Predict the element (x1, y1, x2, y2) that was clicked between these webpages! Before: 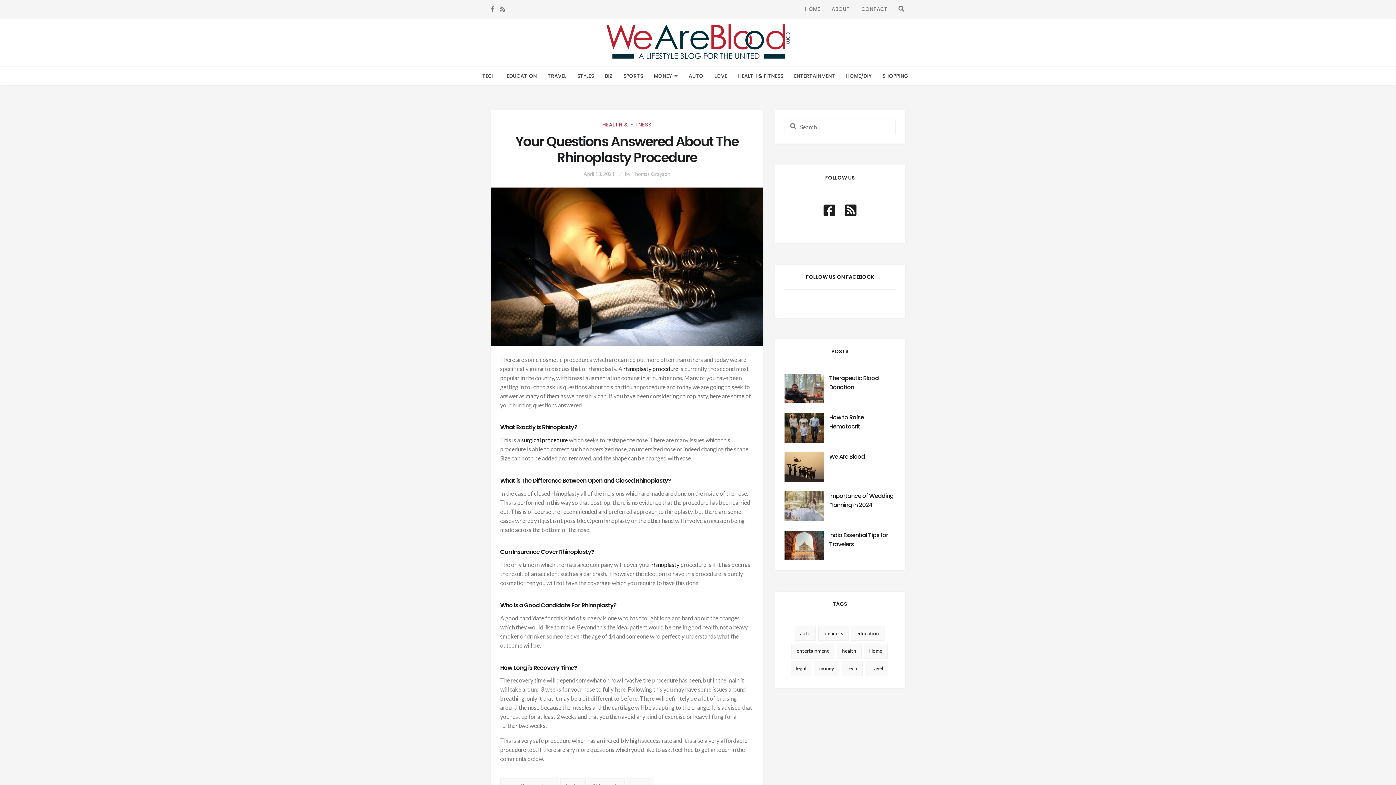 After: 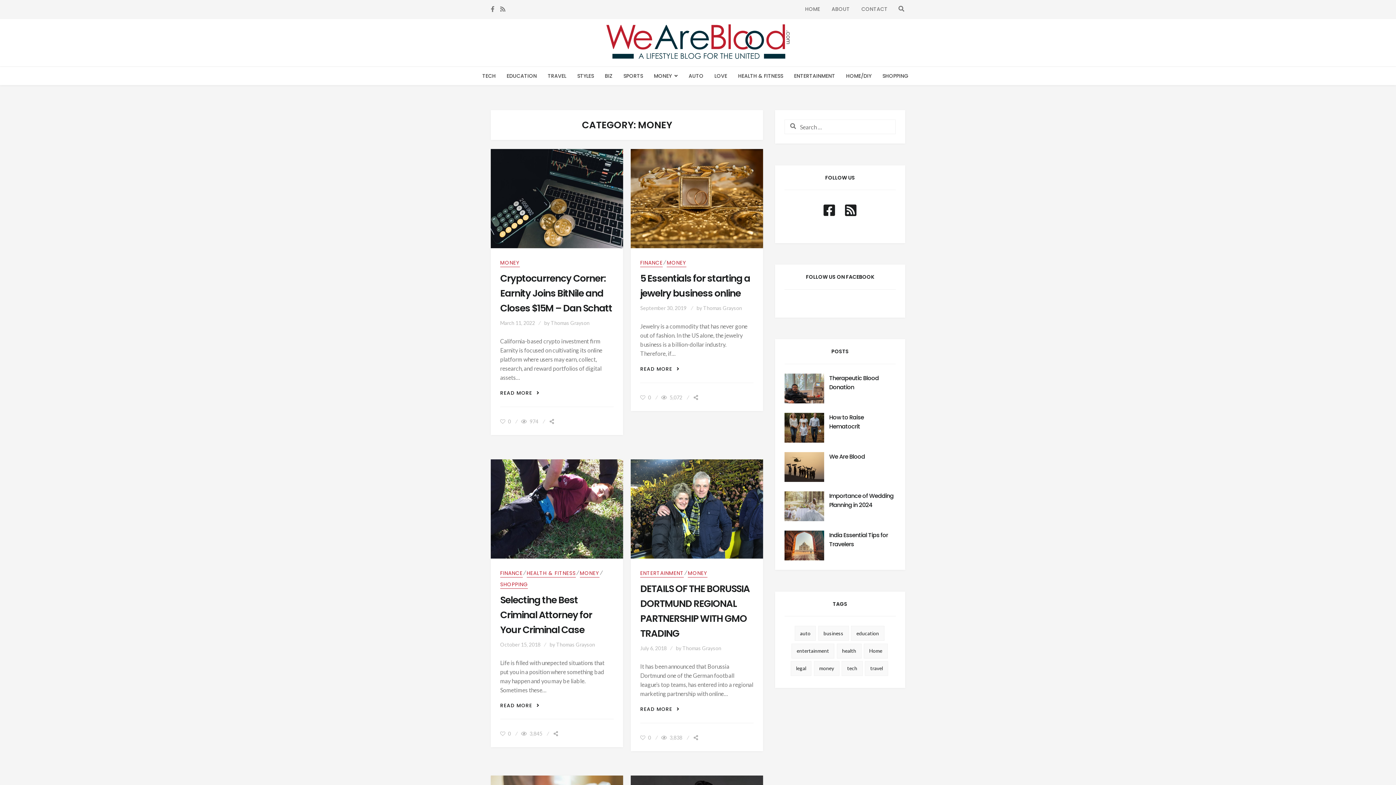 Action: label: MONEY bbox: (649, 66, 682, 85)